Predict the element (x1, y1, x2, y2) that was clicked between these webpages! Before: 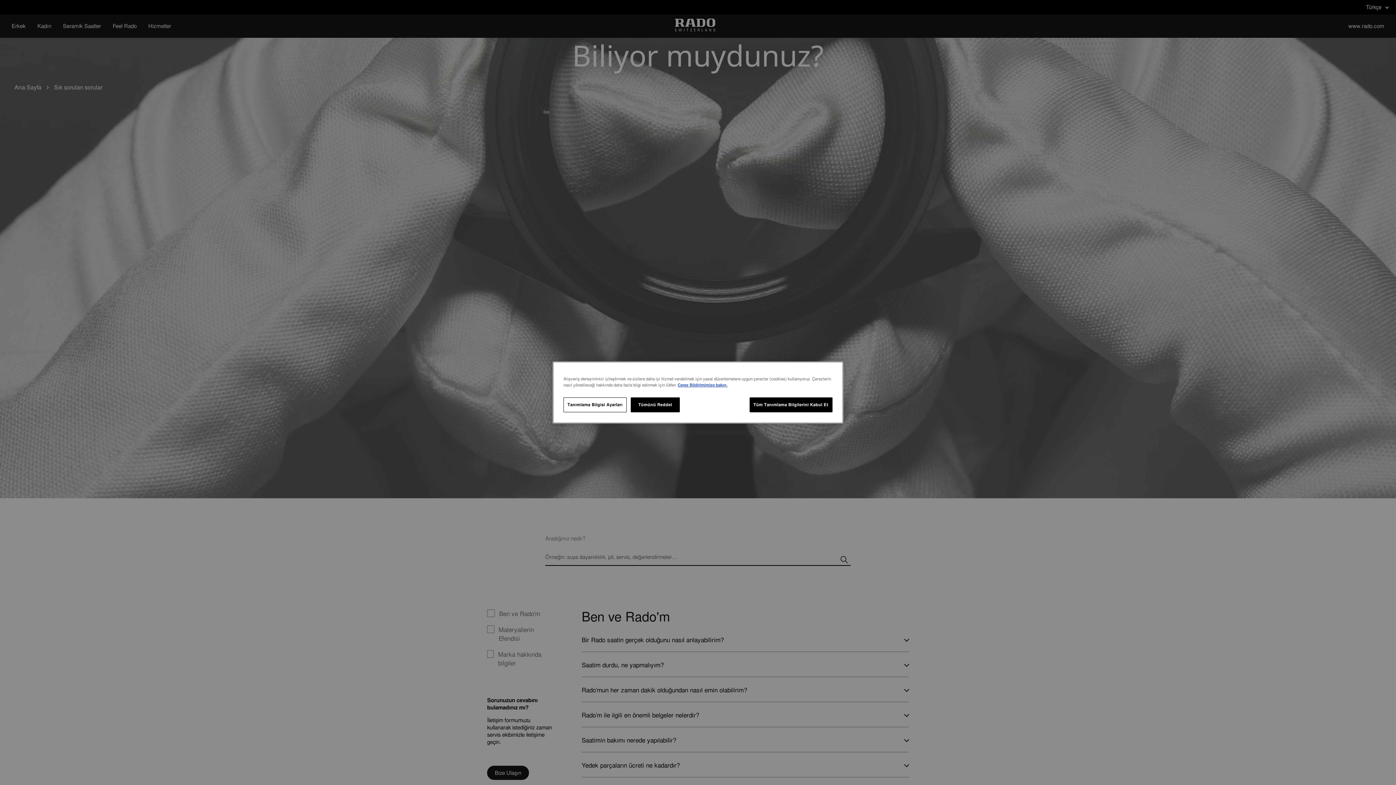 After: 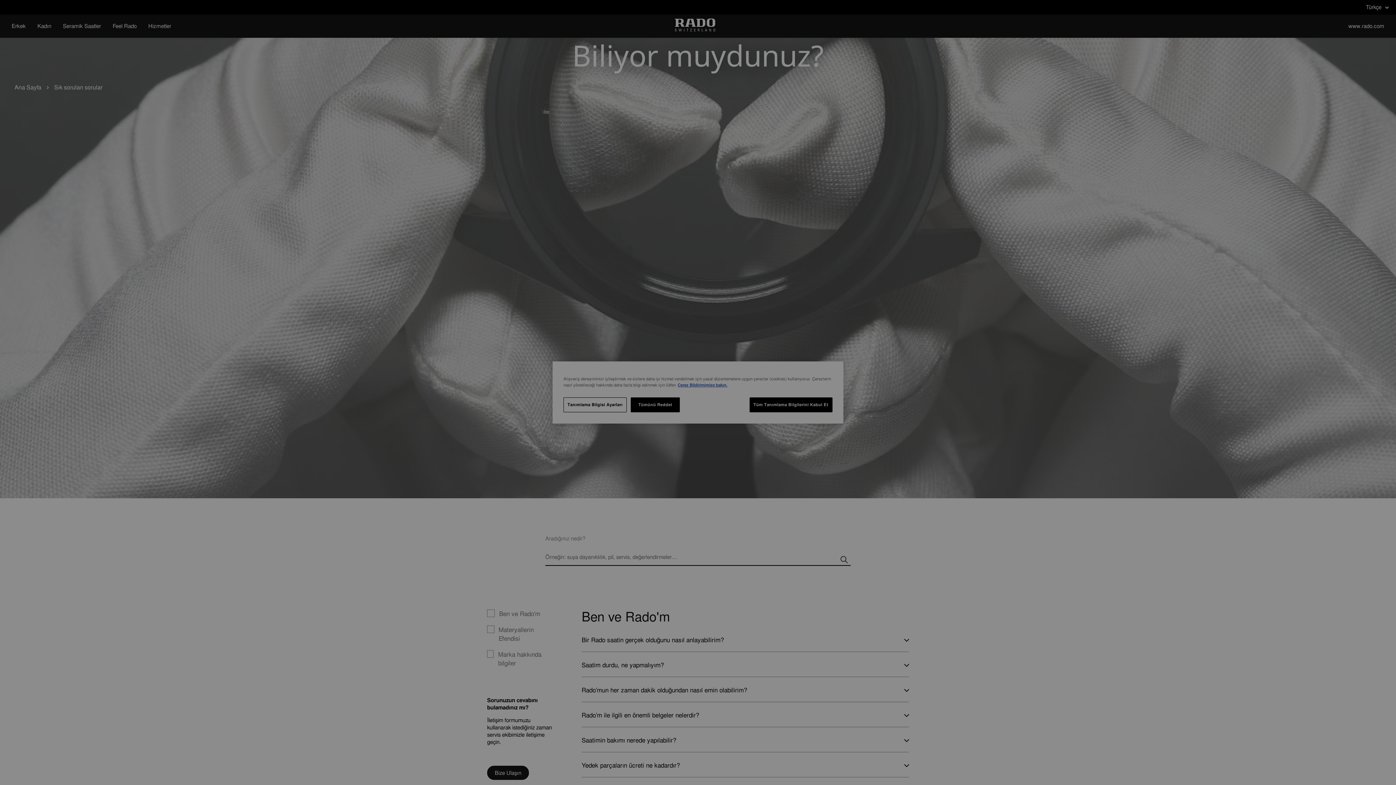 Action: label: Tanımlama Bilgisi Ayarları bbox: (563, 397, 626, 412)